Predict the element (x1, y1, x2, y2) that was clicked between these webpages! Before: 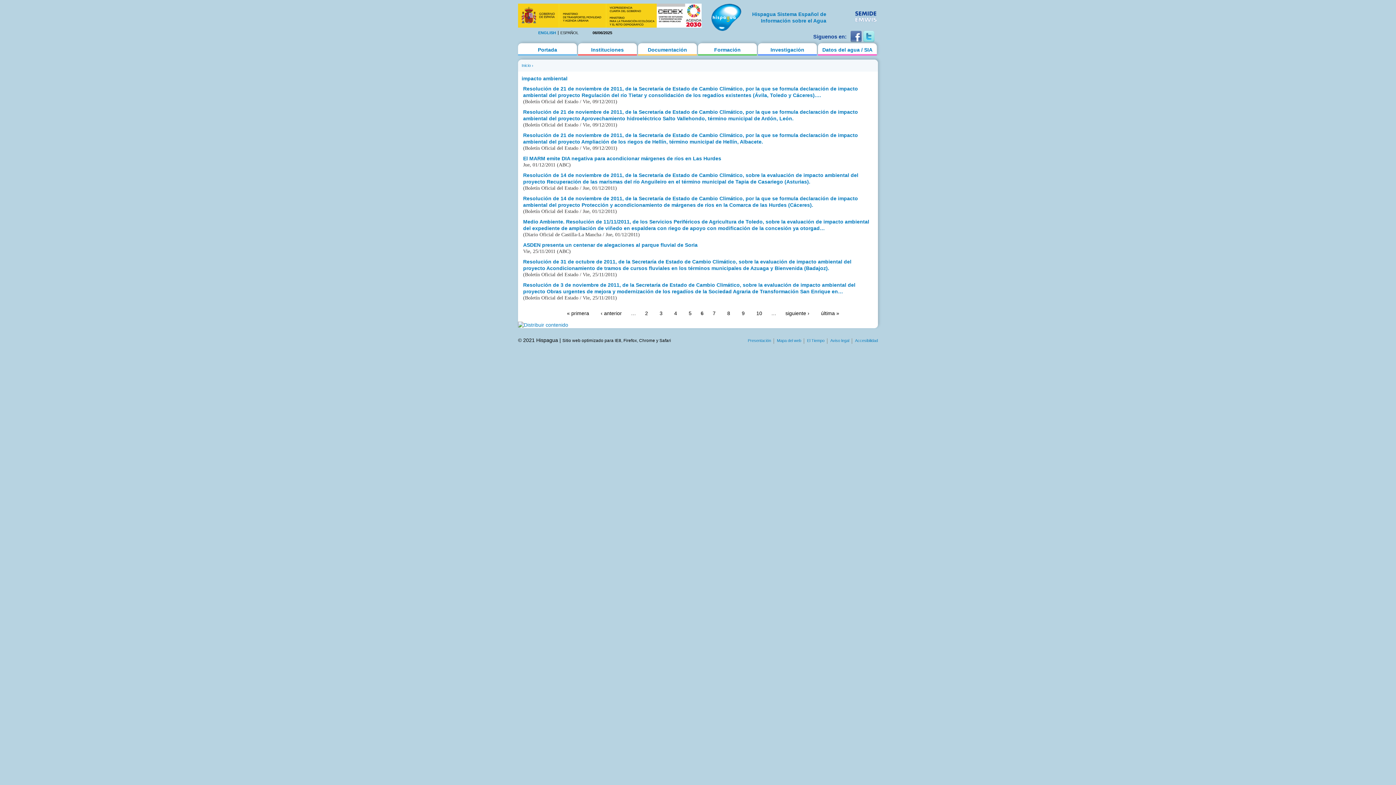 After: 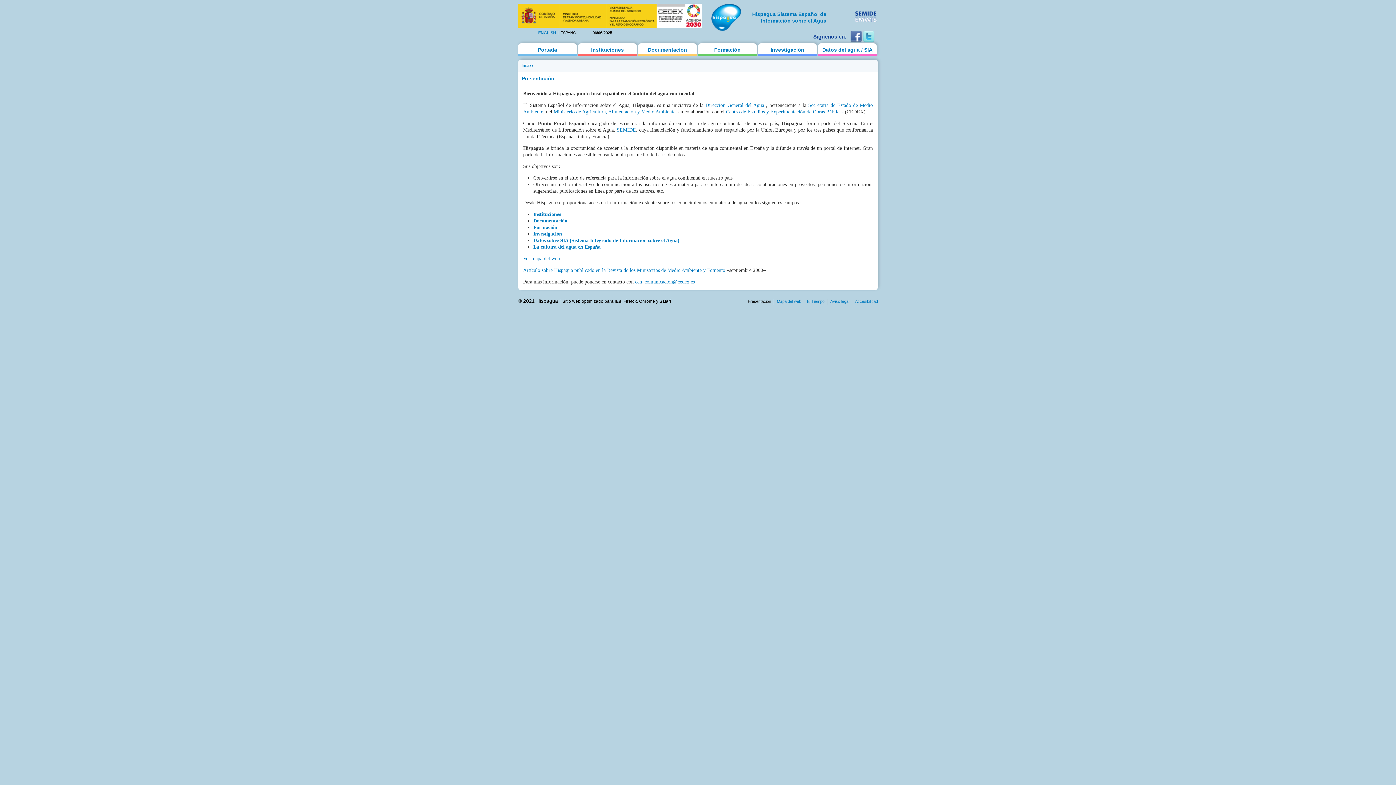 Action: label: Presentación bbox: (748, 338, 771, 342)